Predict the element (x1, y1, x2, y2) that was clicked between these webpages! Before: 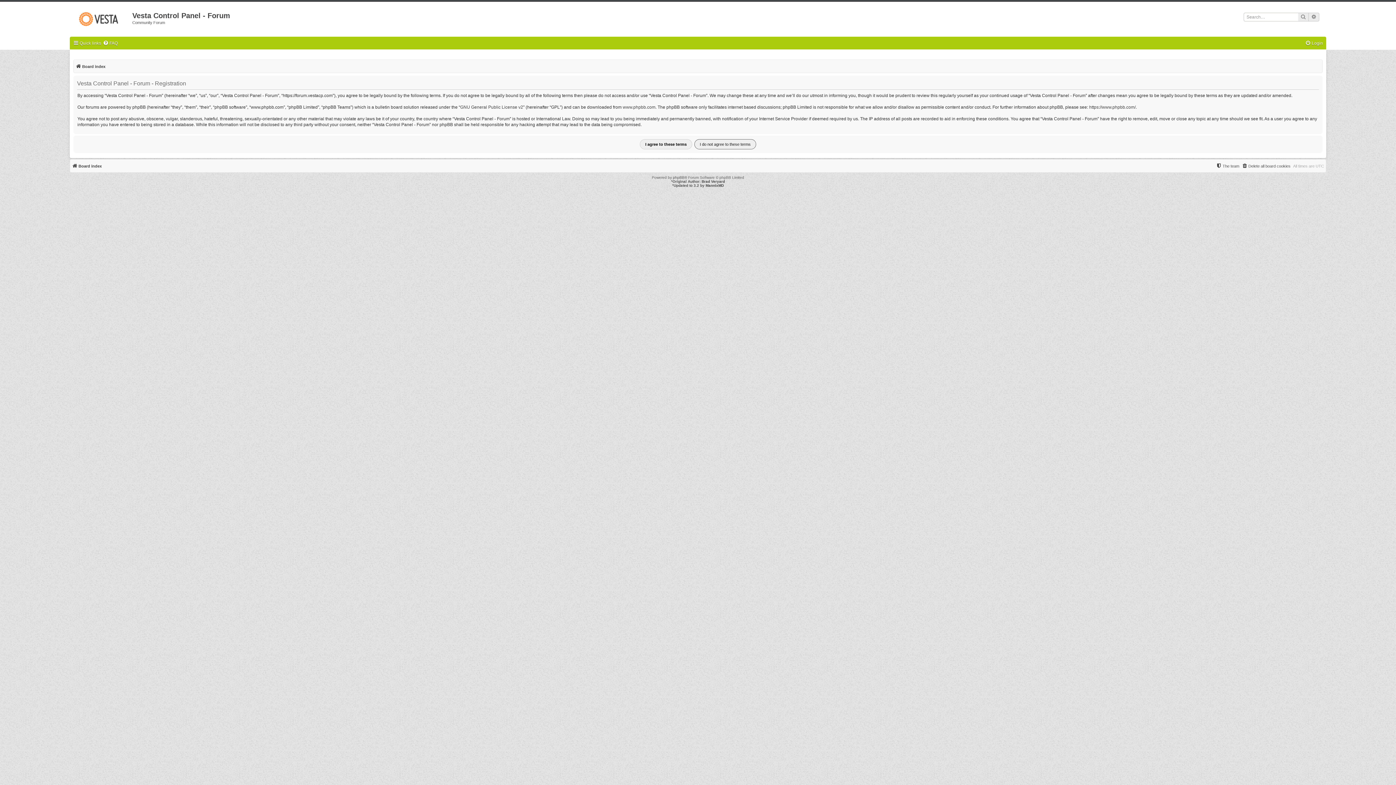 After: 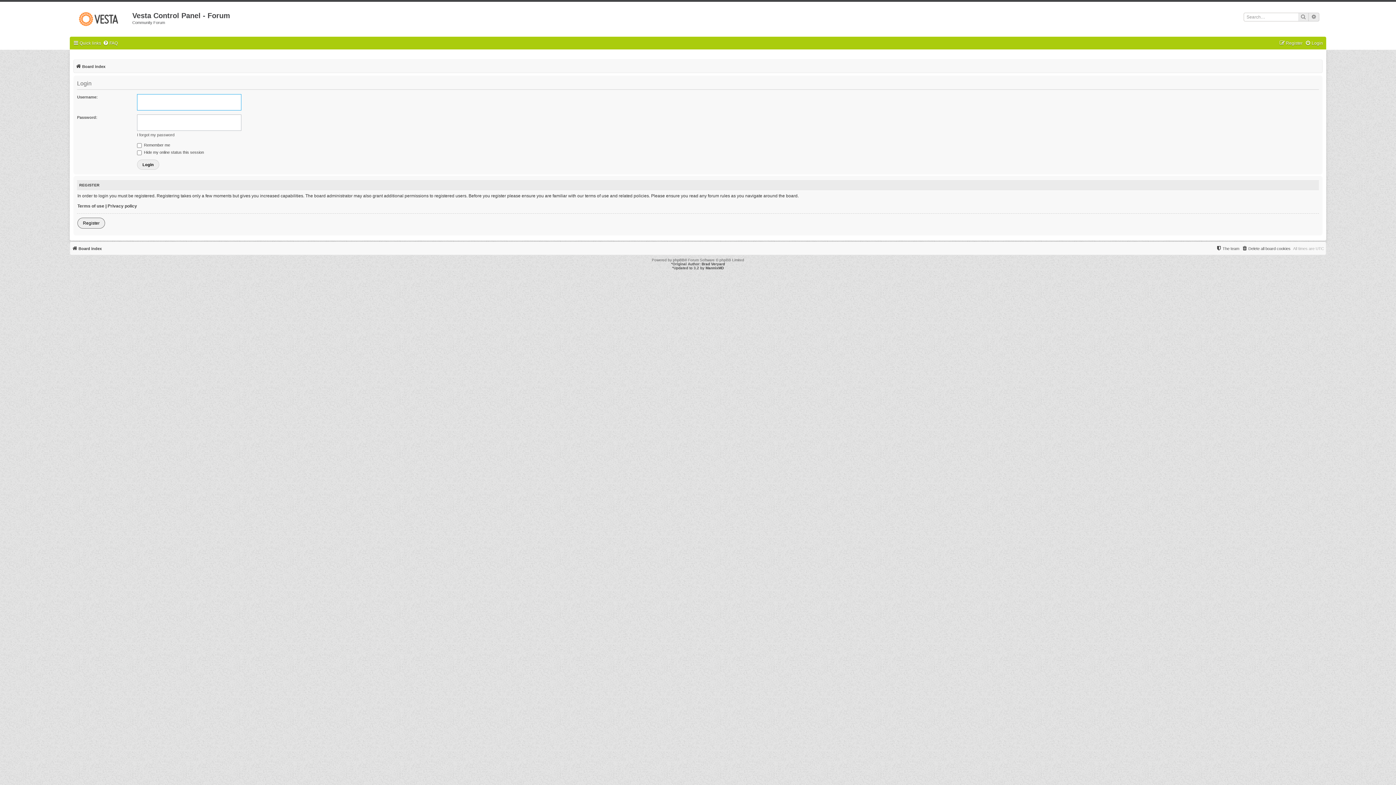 Action: bbox: (1305, 38, 1323, 48) label: Login